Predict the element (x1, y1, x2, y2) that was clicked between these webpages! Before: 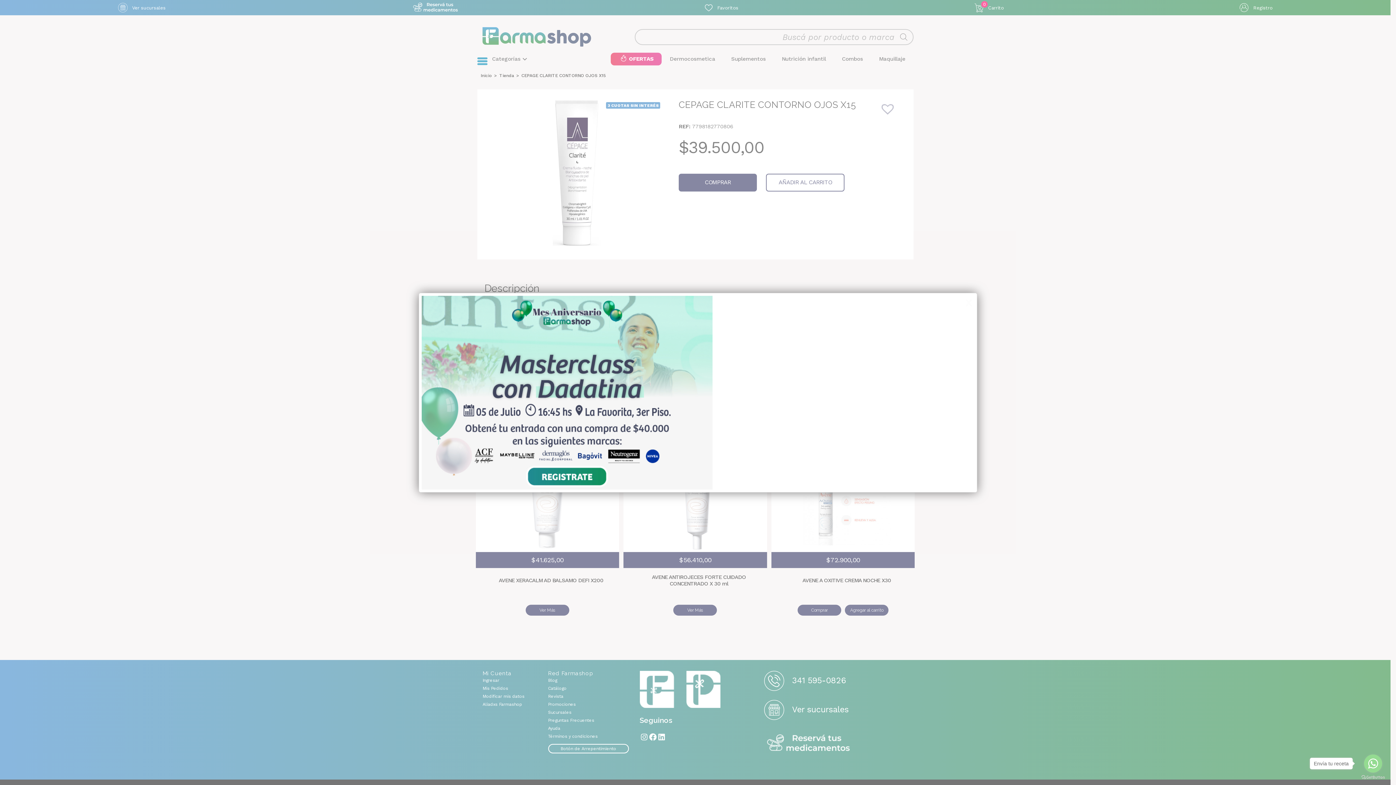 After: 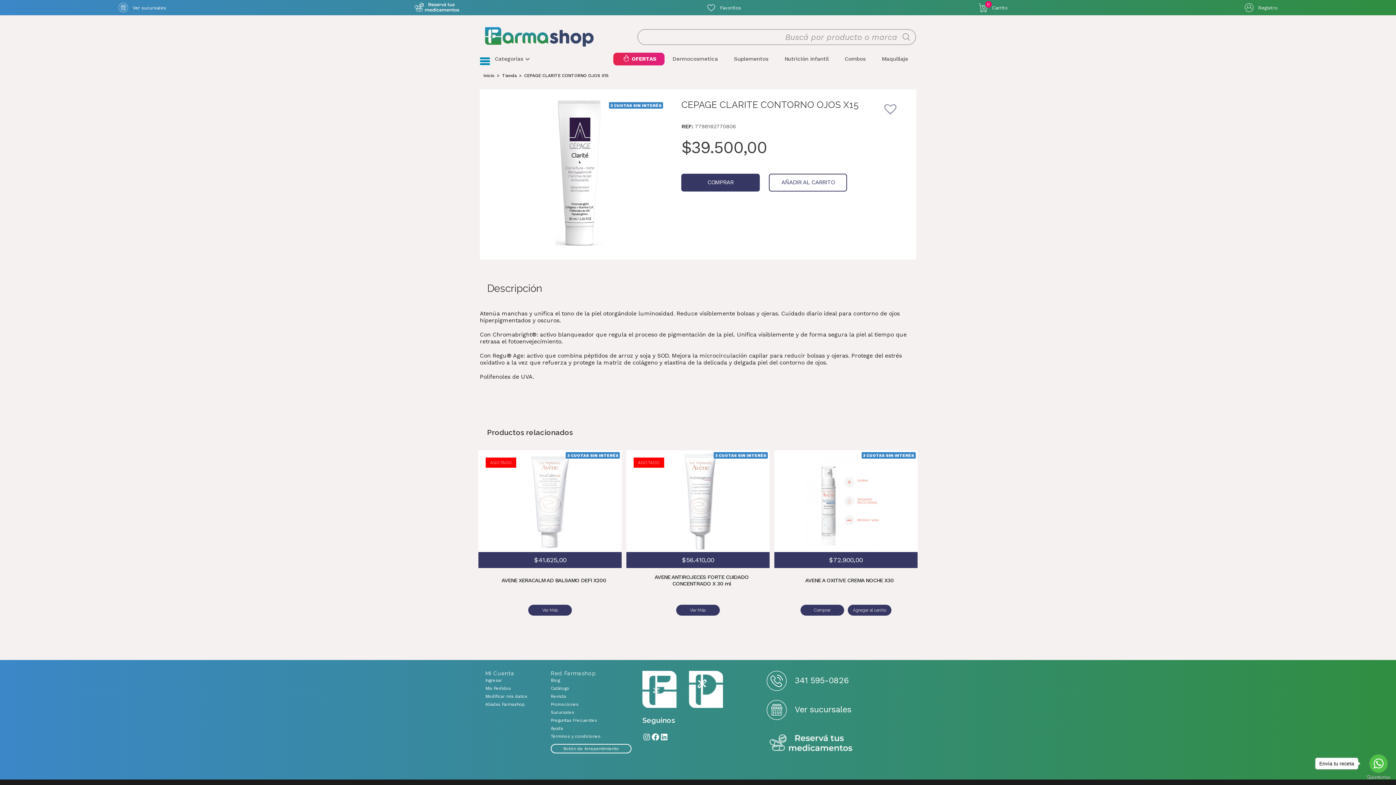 Action: bbox: (958, 294, 973, 308) label: Cerrar